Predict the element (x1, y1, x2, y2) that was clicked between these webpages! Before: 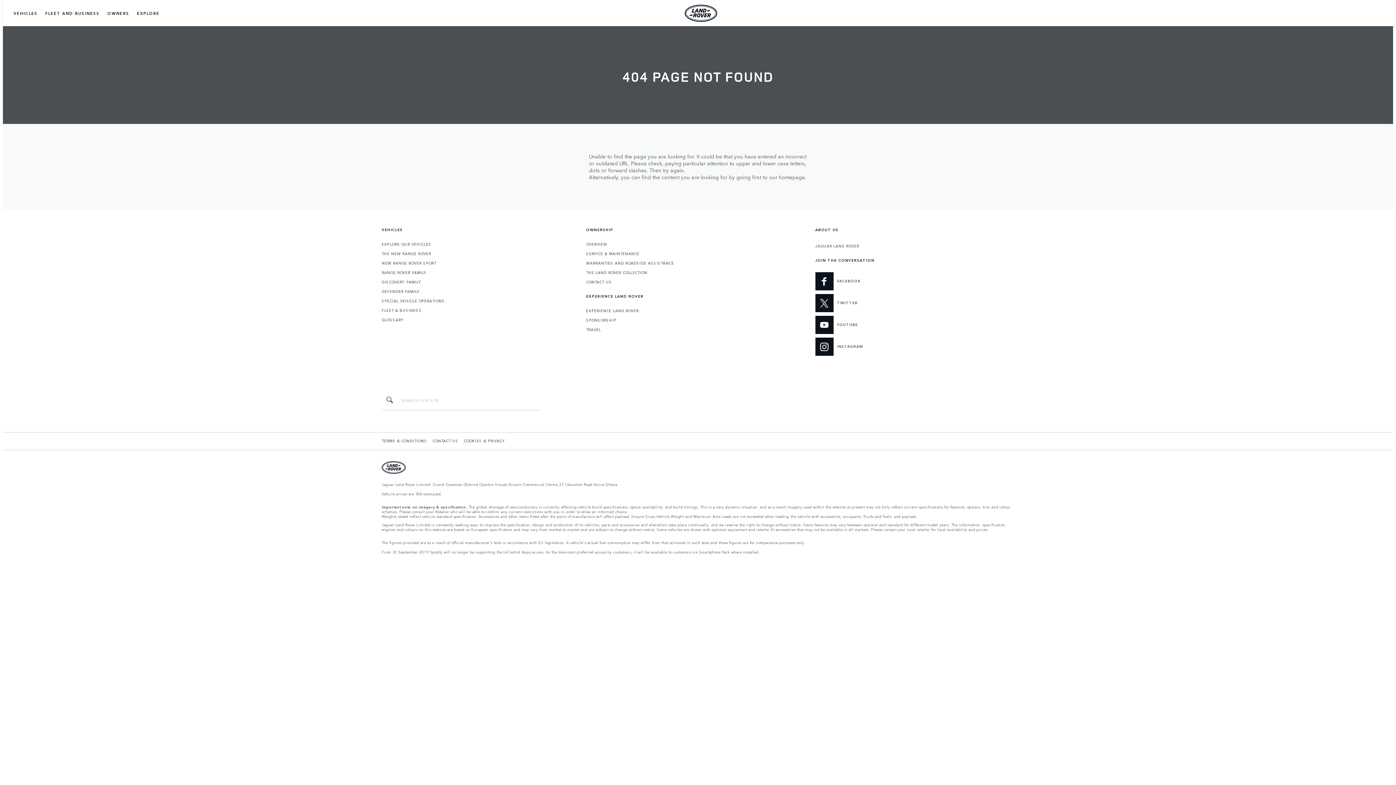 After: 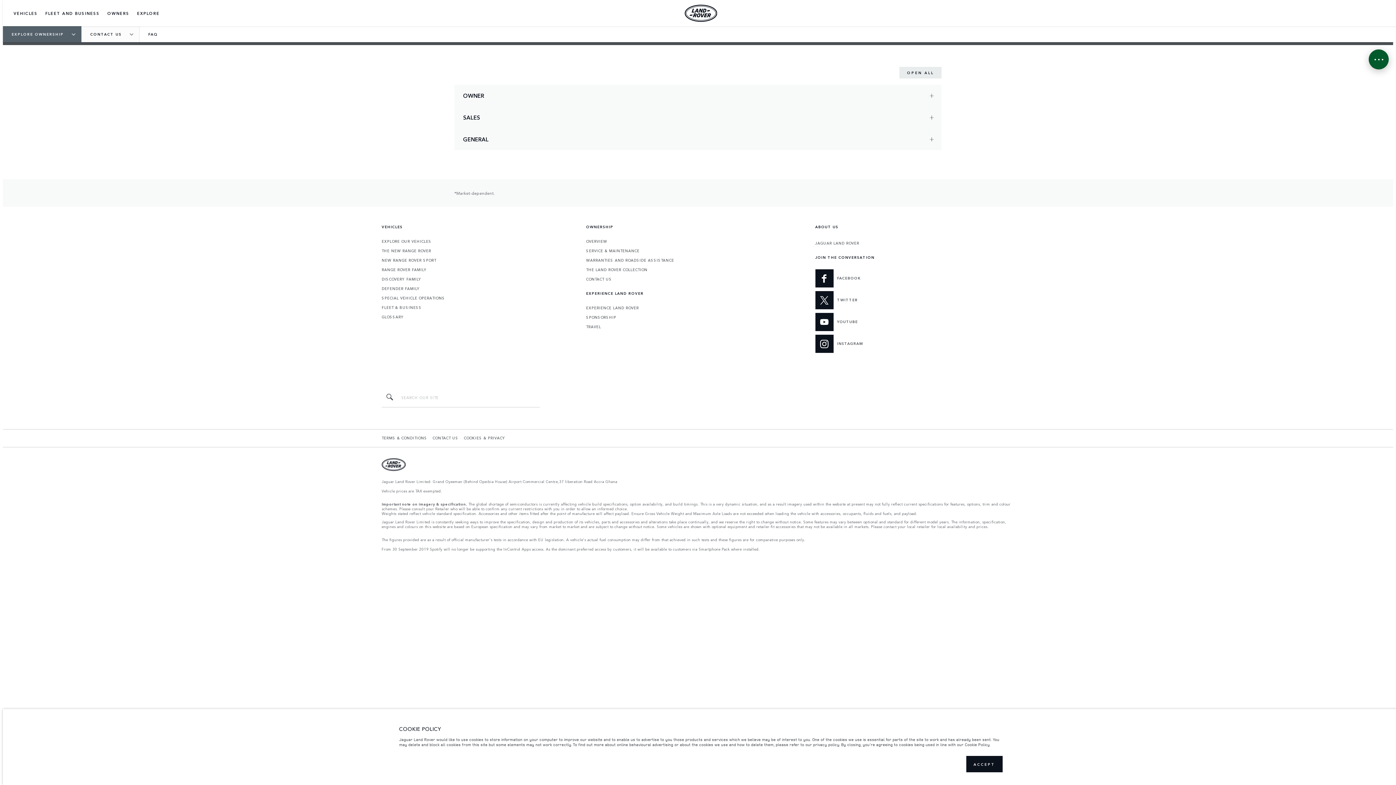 Action: bbox: (586, 279, 612, 285) label: CONTACT US